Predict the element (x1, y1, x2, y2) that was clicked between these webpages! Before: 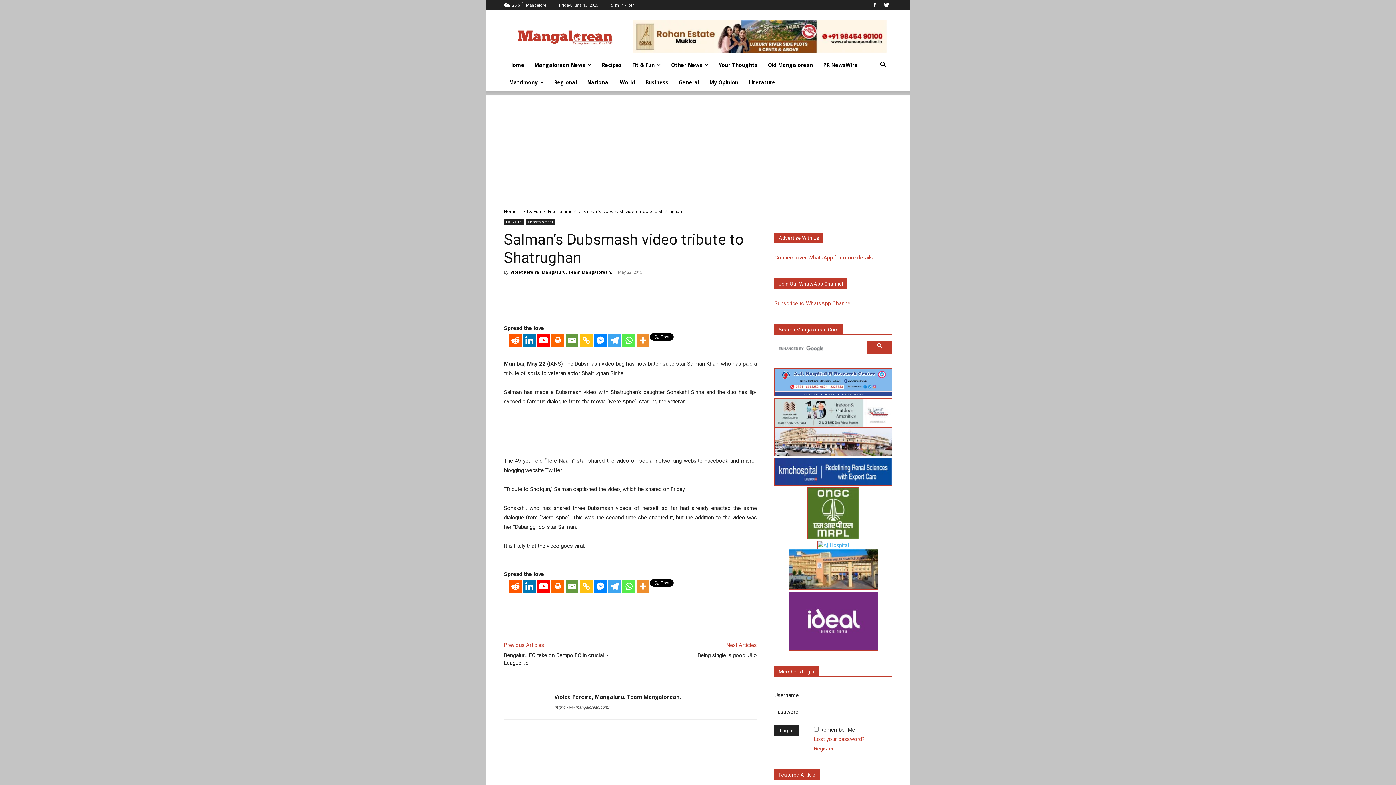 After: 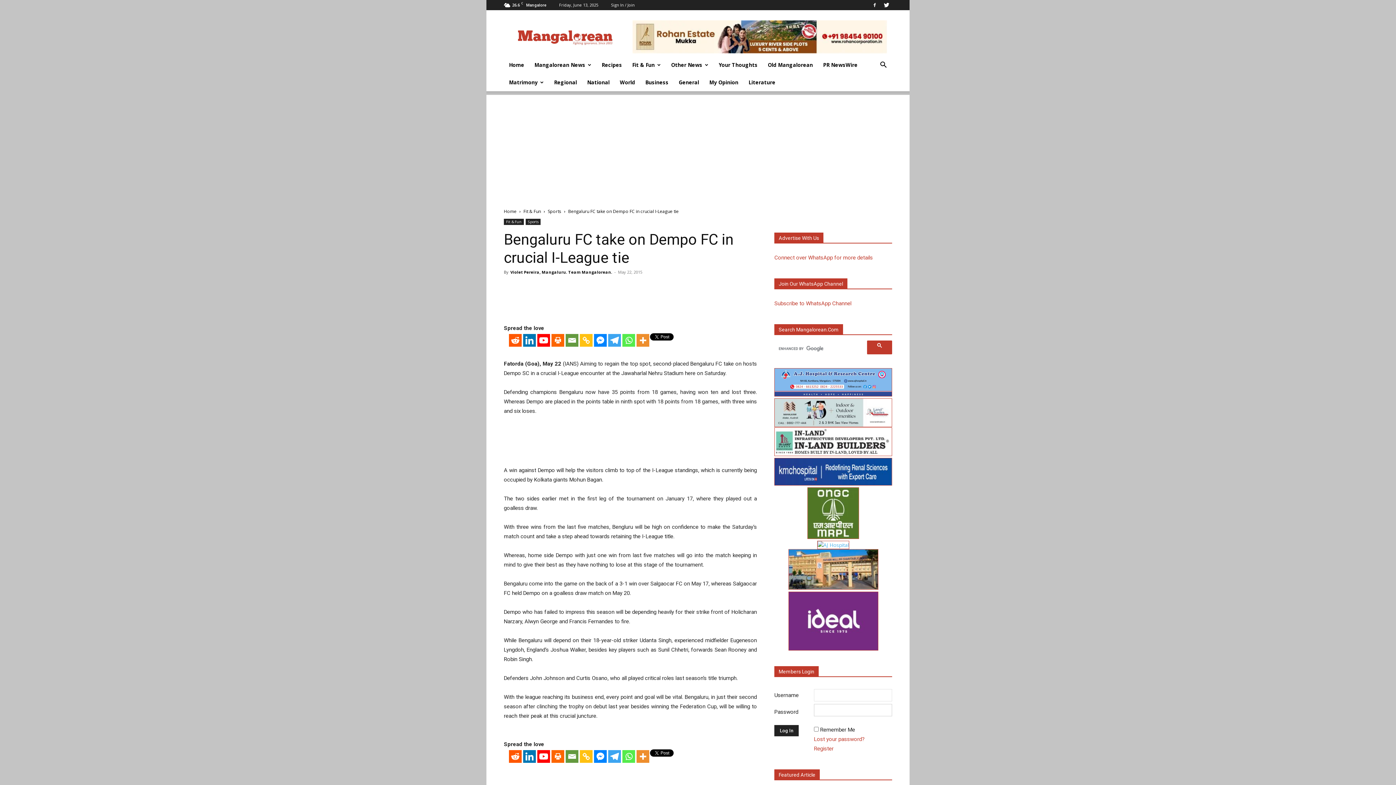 Action: label: Bengaluru FC take on Dempo FC in crucial I-League tie bbox: (504, 652, 621, 667)